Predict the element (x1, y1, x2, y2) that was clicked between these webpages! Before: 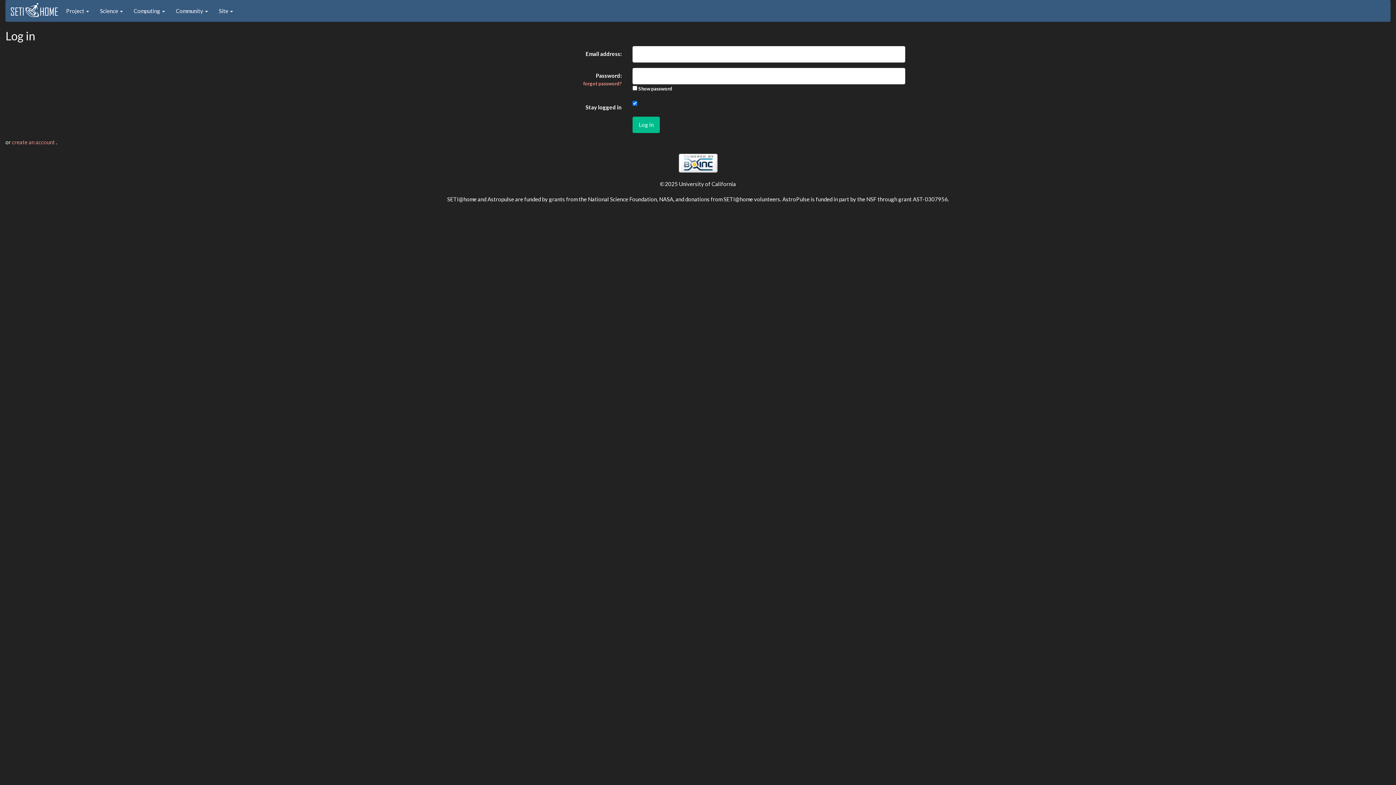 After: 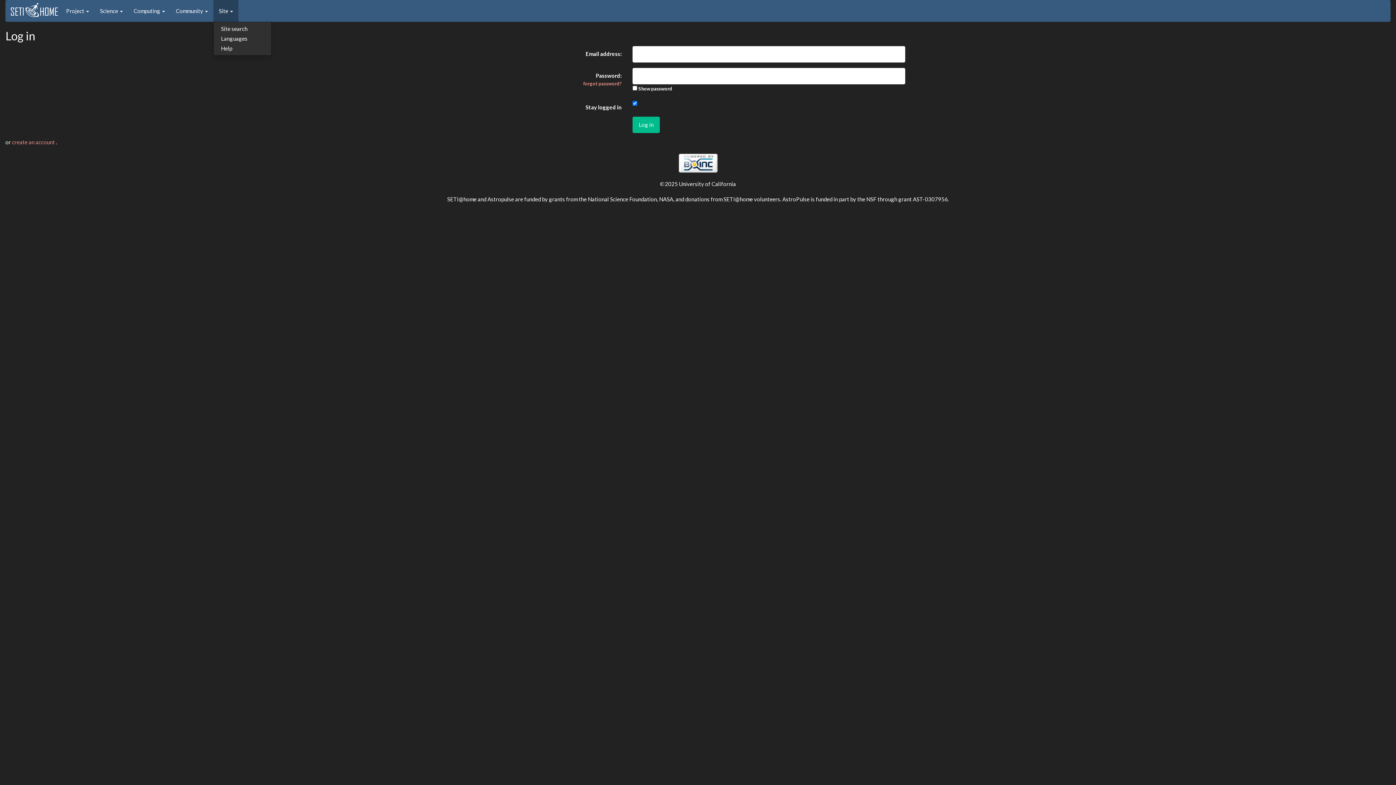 Action: bbox: (213, 0, 238, 21) label: Site 